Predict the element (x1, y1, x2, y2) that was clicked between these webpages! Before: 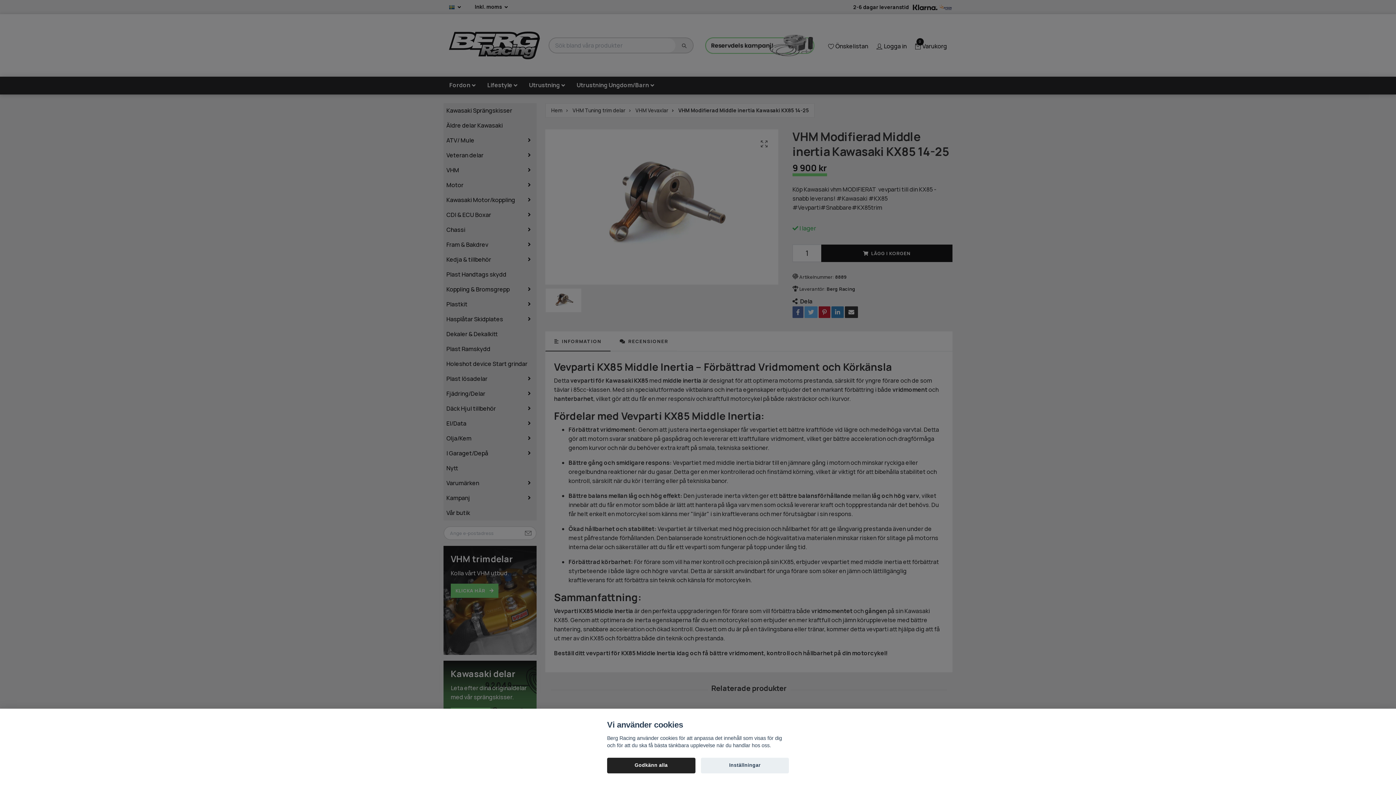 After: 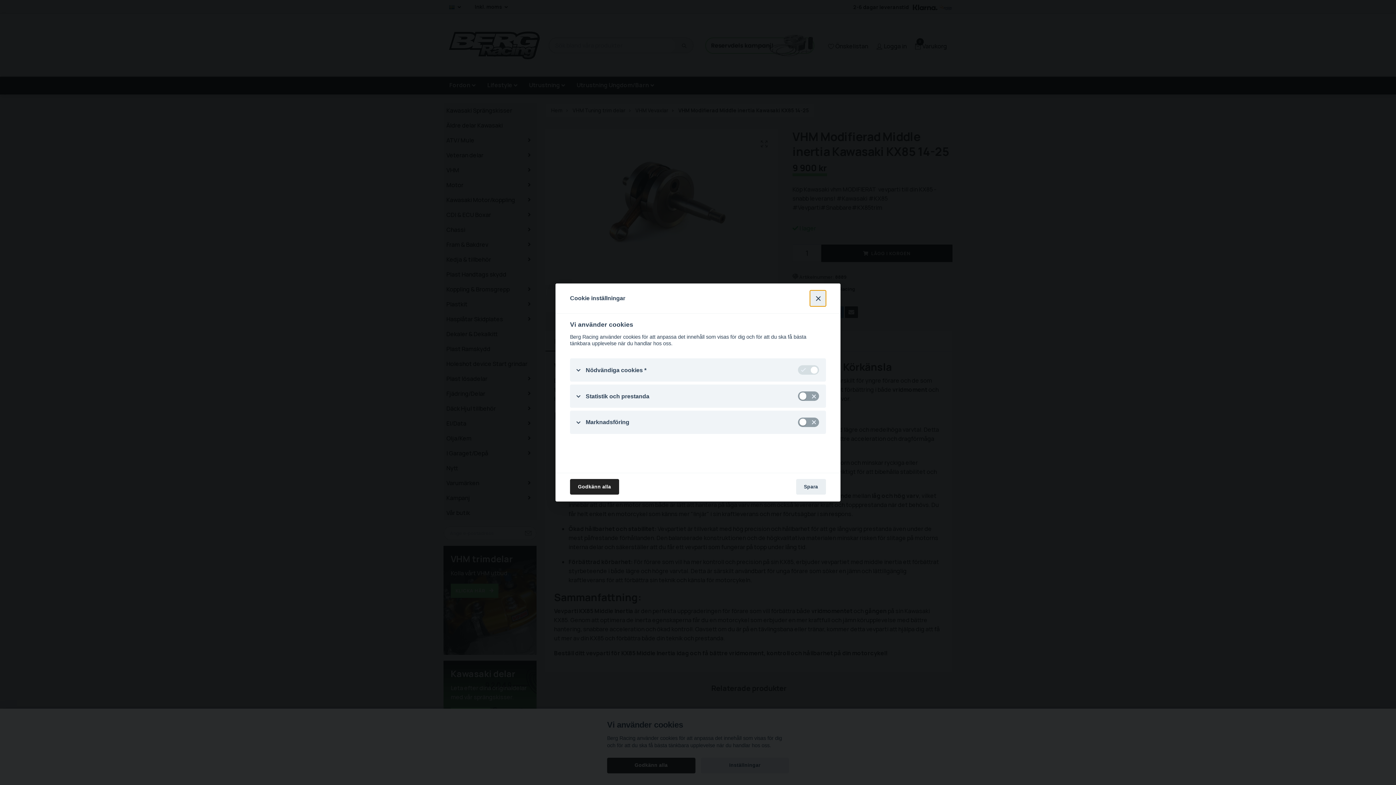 Action: bbox: (700, 758, 789, 773) label: Inställningar